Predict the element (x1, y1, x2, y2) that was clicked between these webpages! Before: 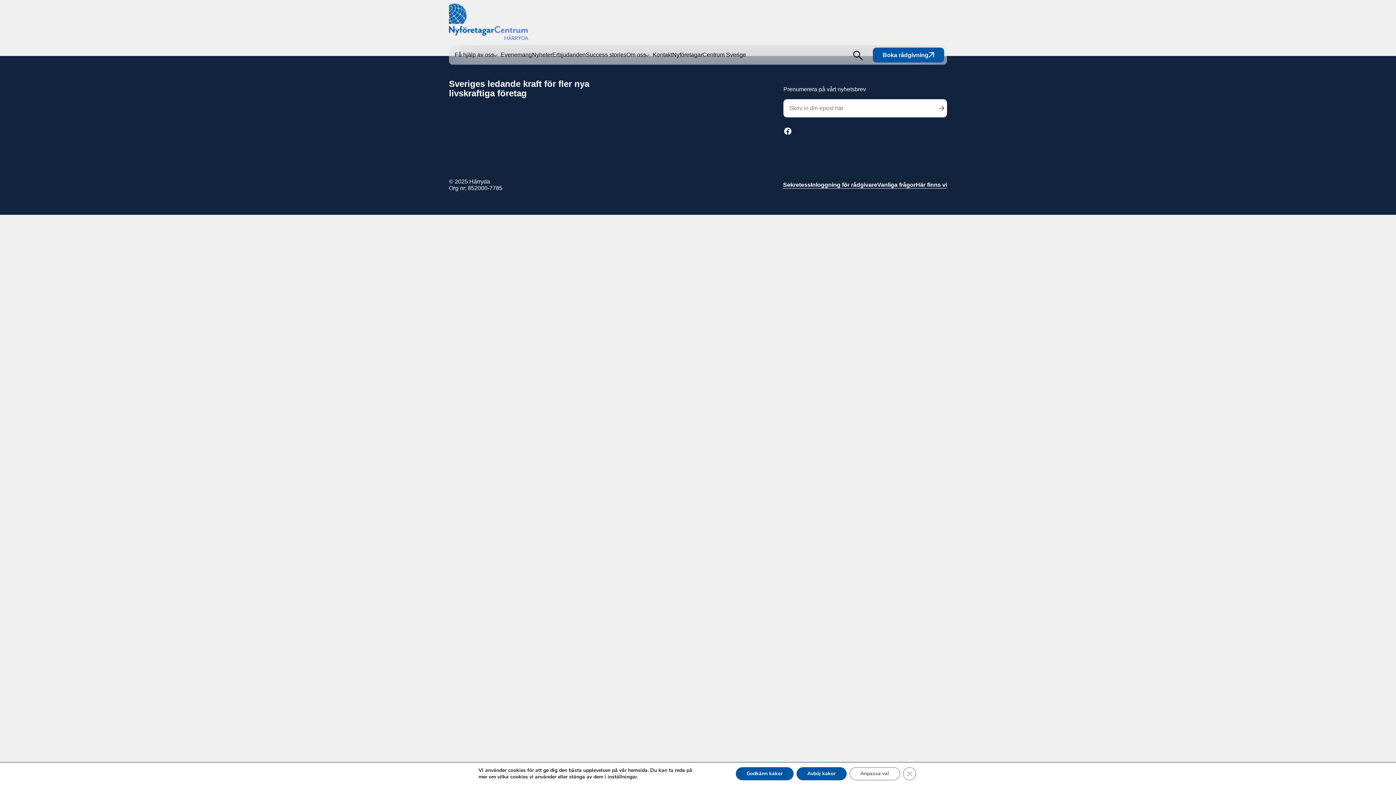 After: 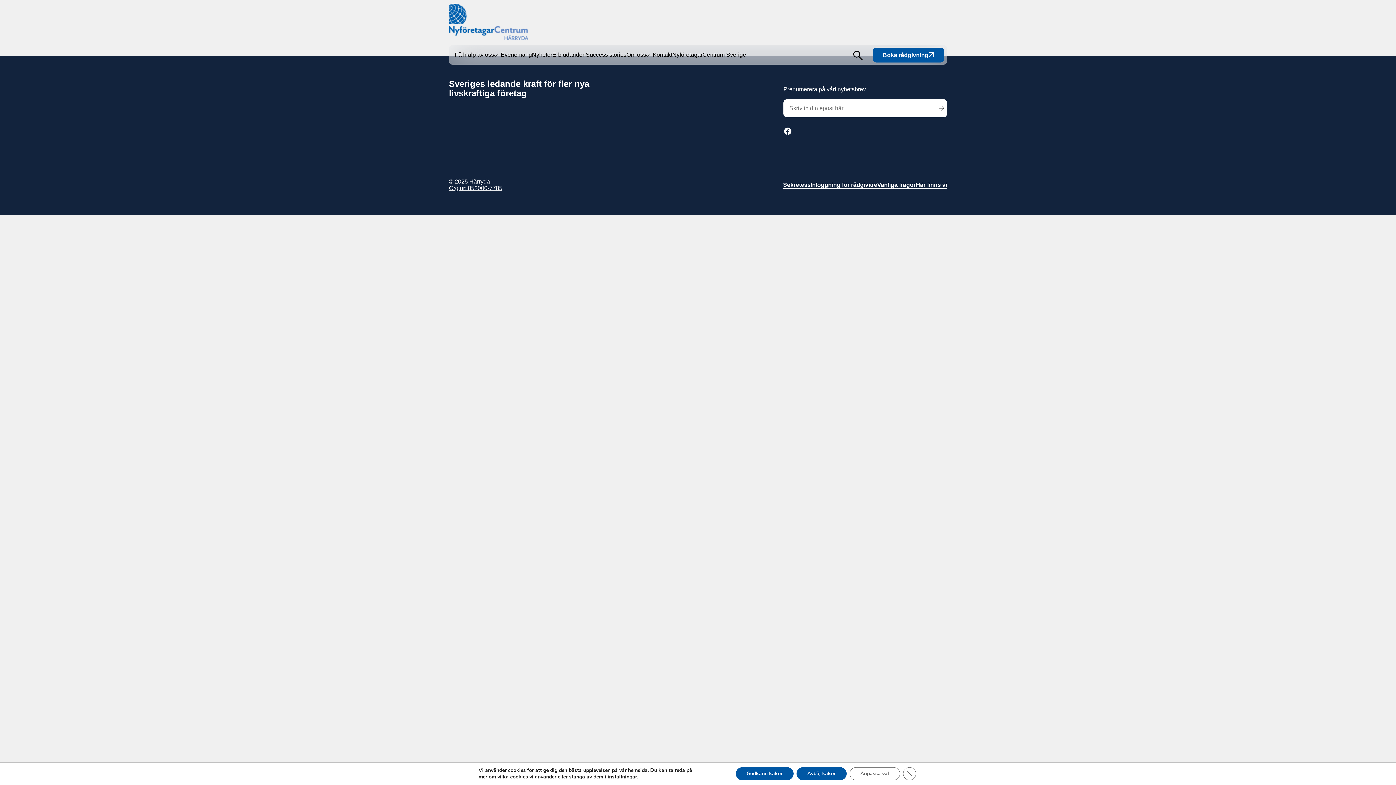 Action: label: © 2025 Härryda
Org nr: 852000-7785 bbox: (449, 178, 502, 191)